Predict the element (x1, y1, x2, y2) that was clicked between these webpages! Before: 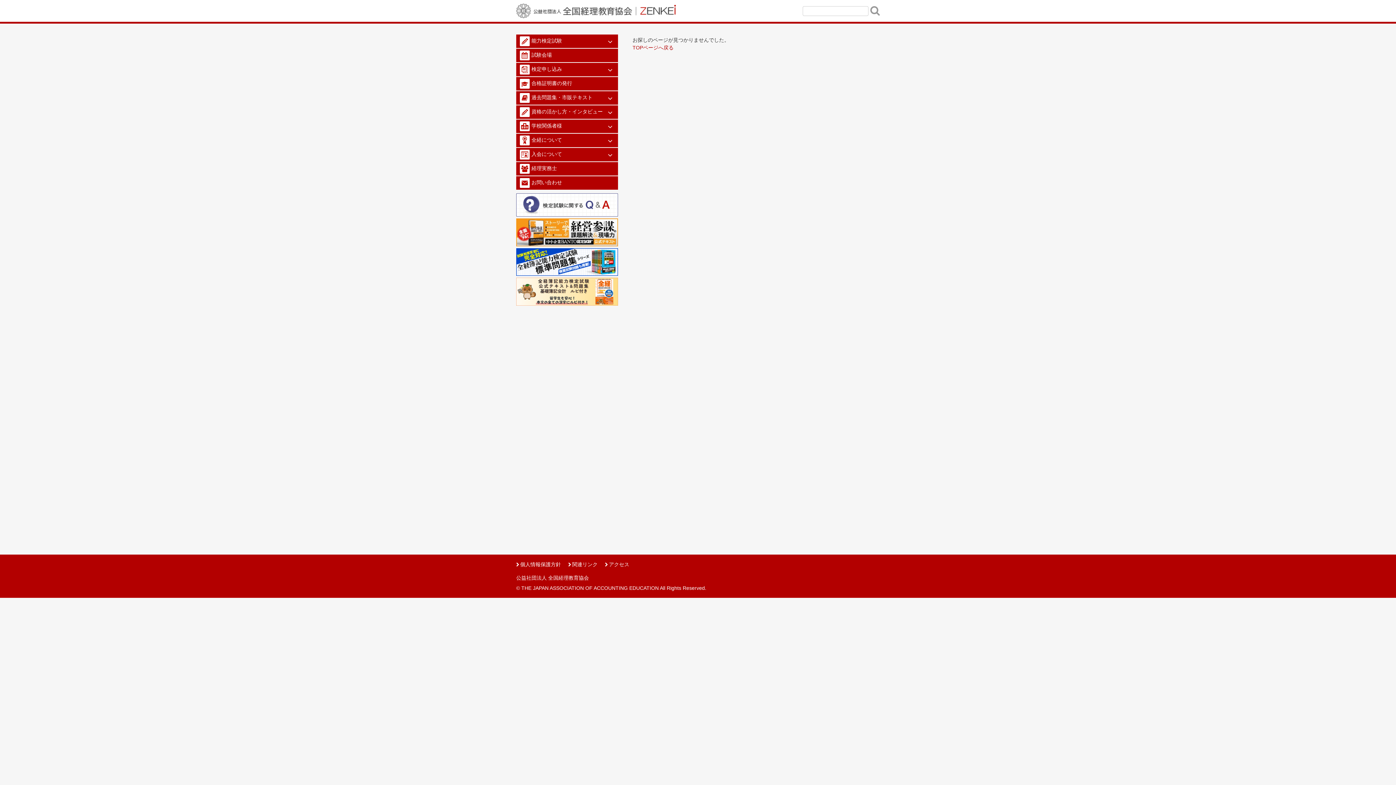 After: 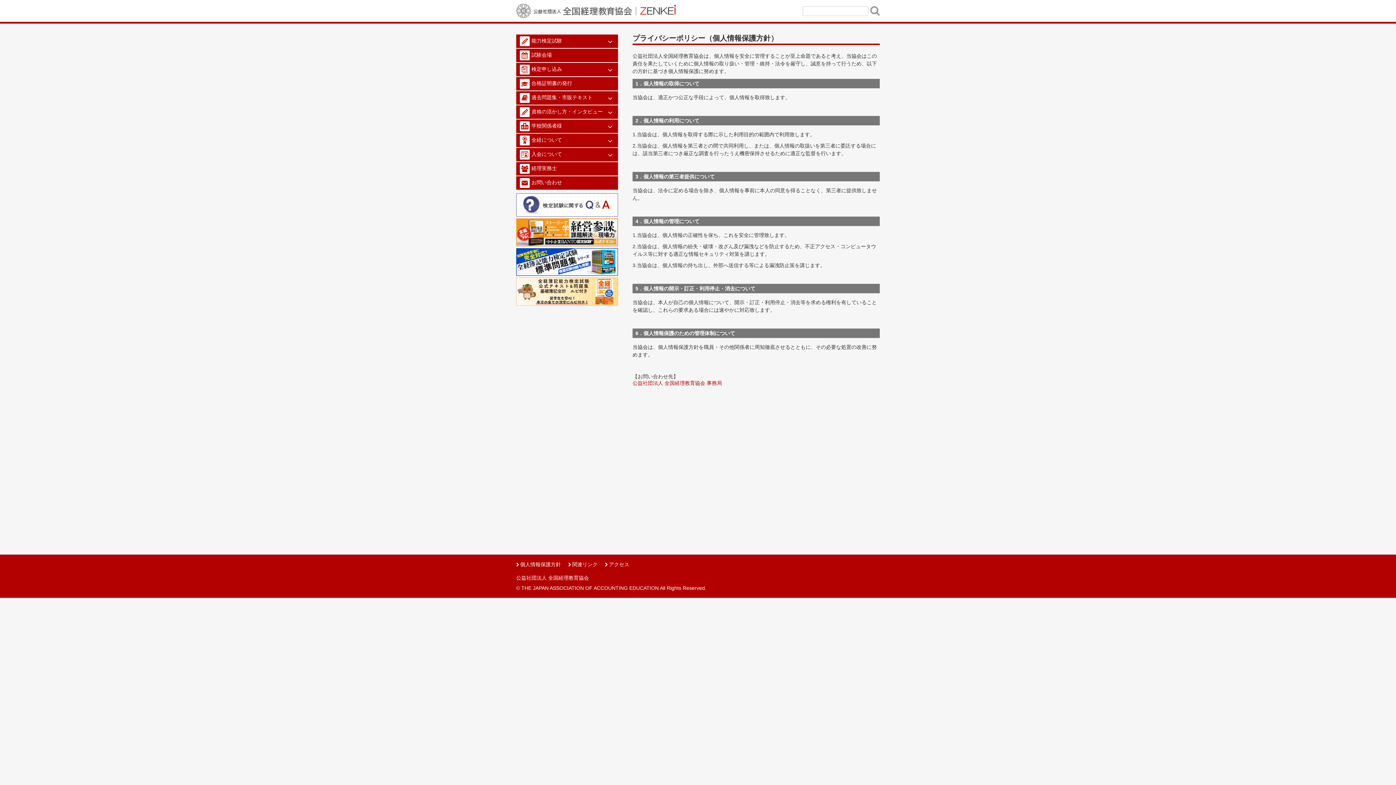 Action: bbox: (516, 561, 561, 567) label: 個人情報保護方針